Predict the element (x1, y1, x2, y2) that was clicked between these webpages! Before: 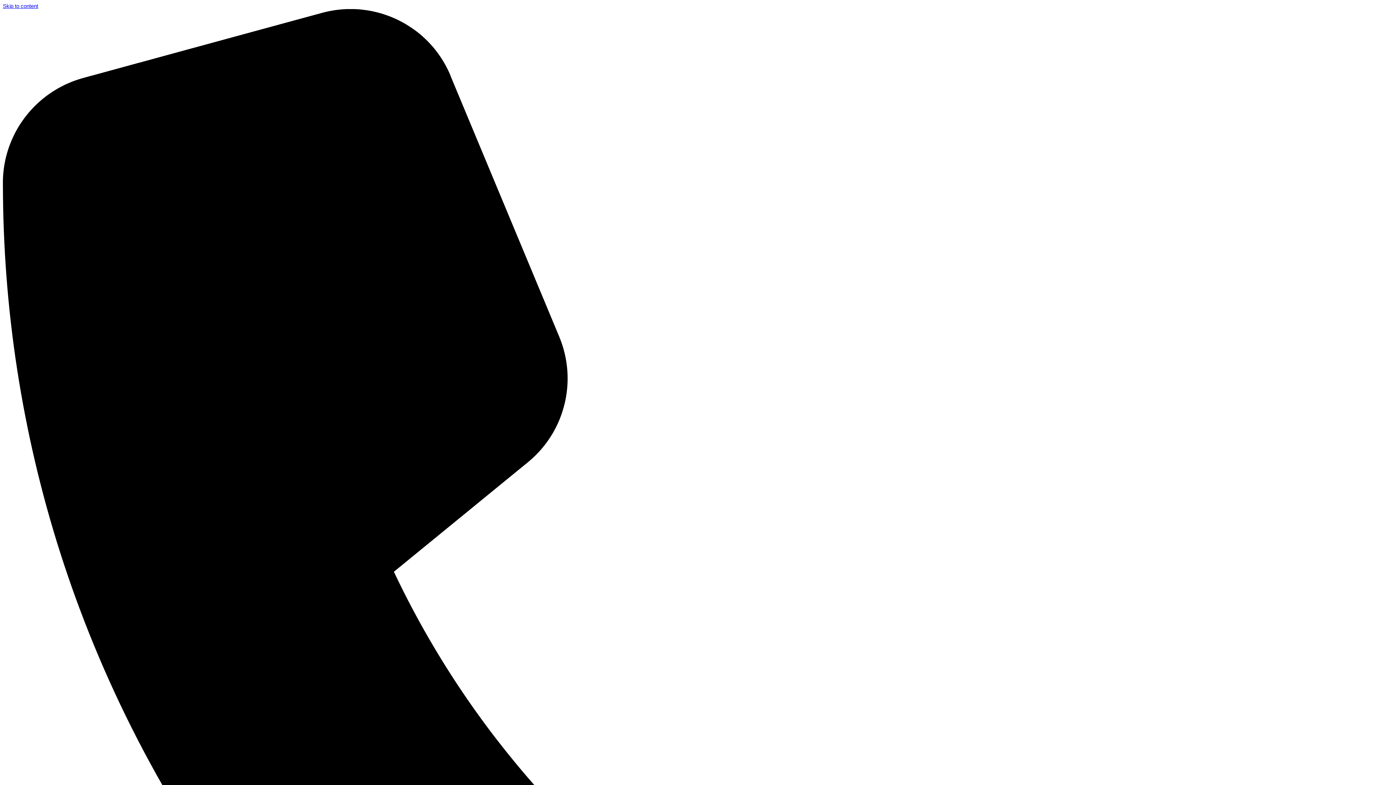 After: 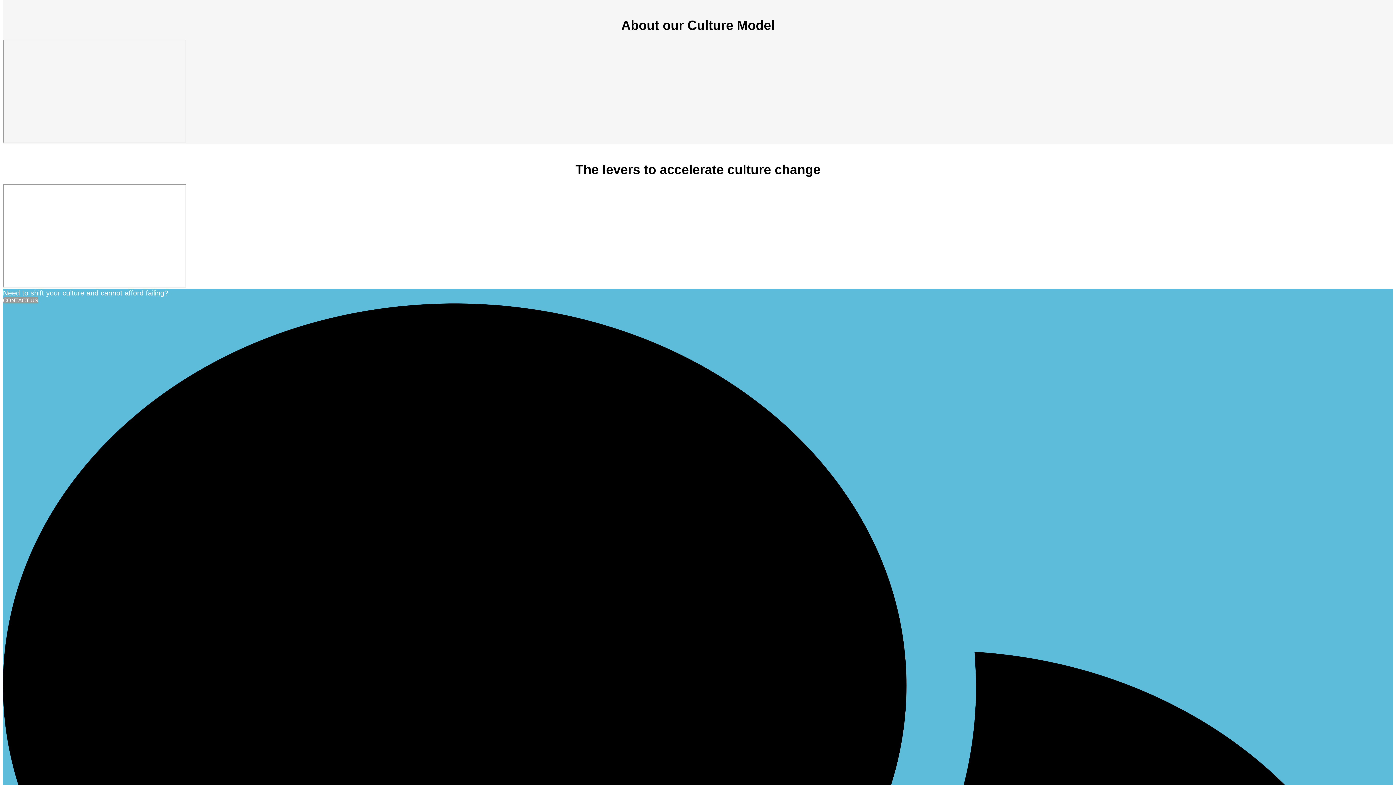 Action: label: Skip to content bbox: (2, 2, 38, 9)